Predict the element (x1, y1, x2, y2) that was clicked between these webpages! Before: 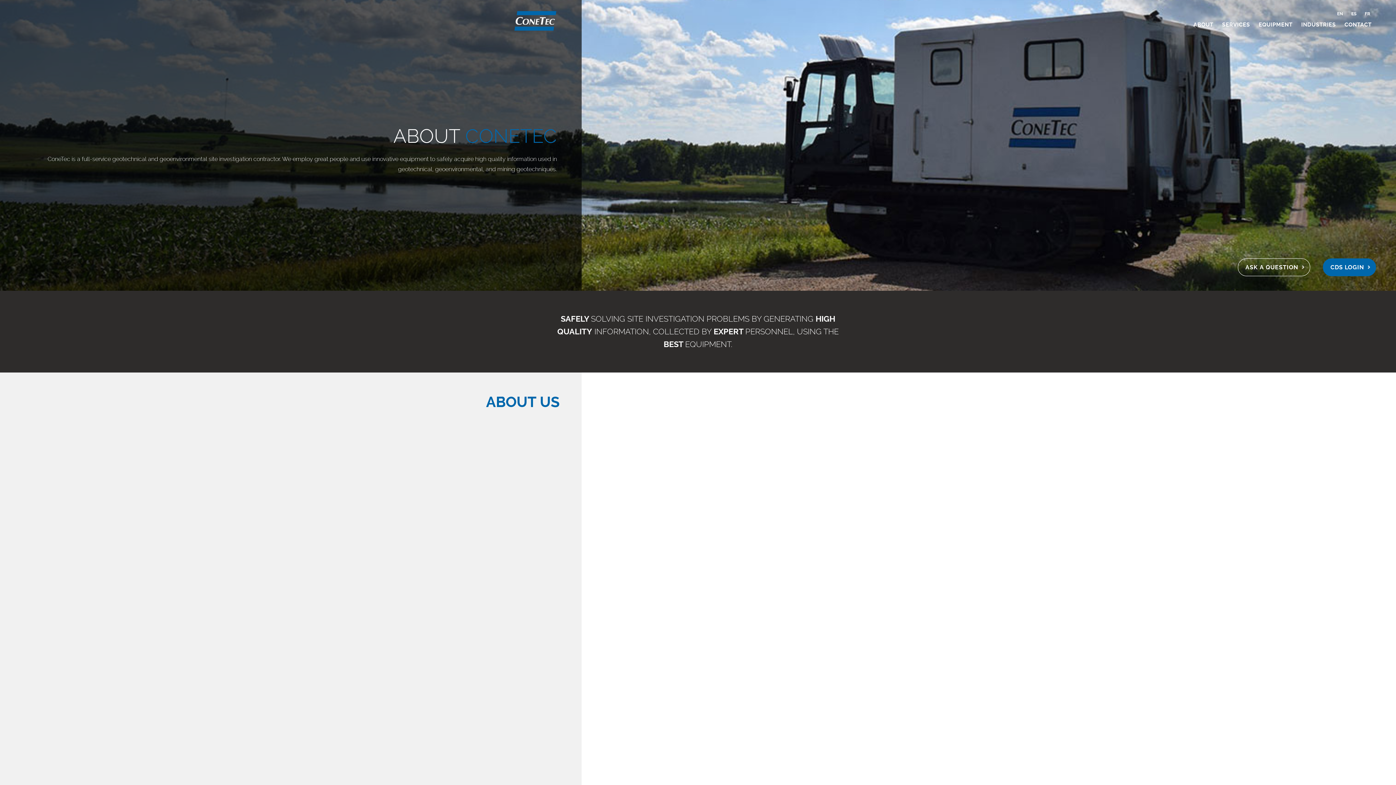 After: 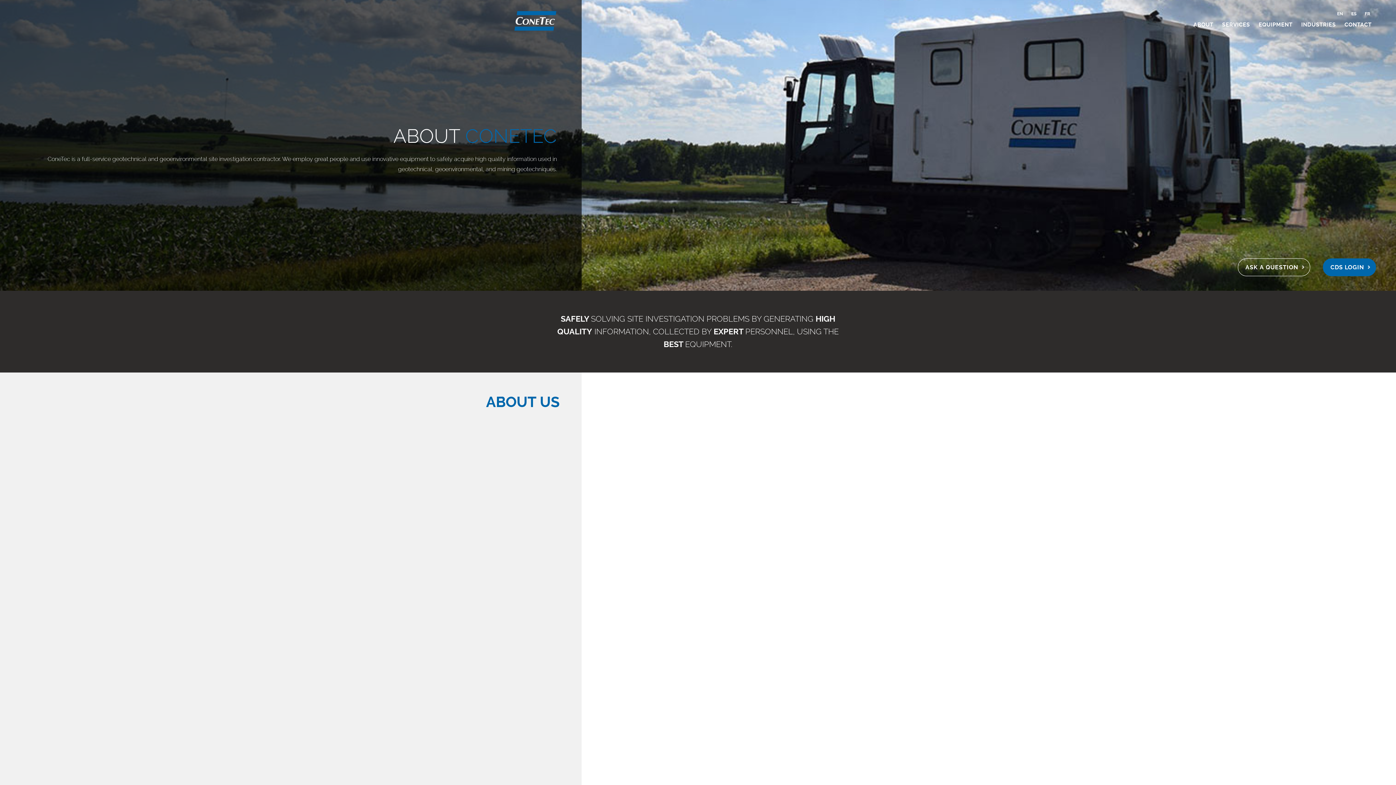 Action: bbox: (1333, 11, 1346, 16) label: EN